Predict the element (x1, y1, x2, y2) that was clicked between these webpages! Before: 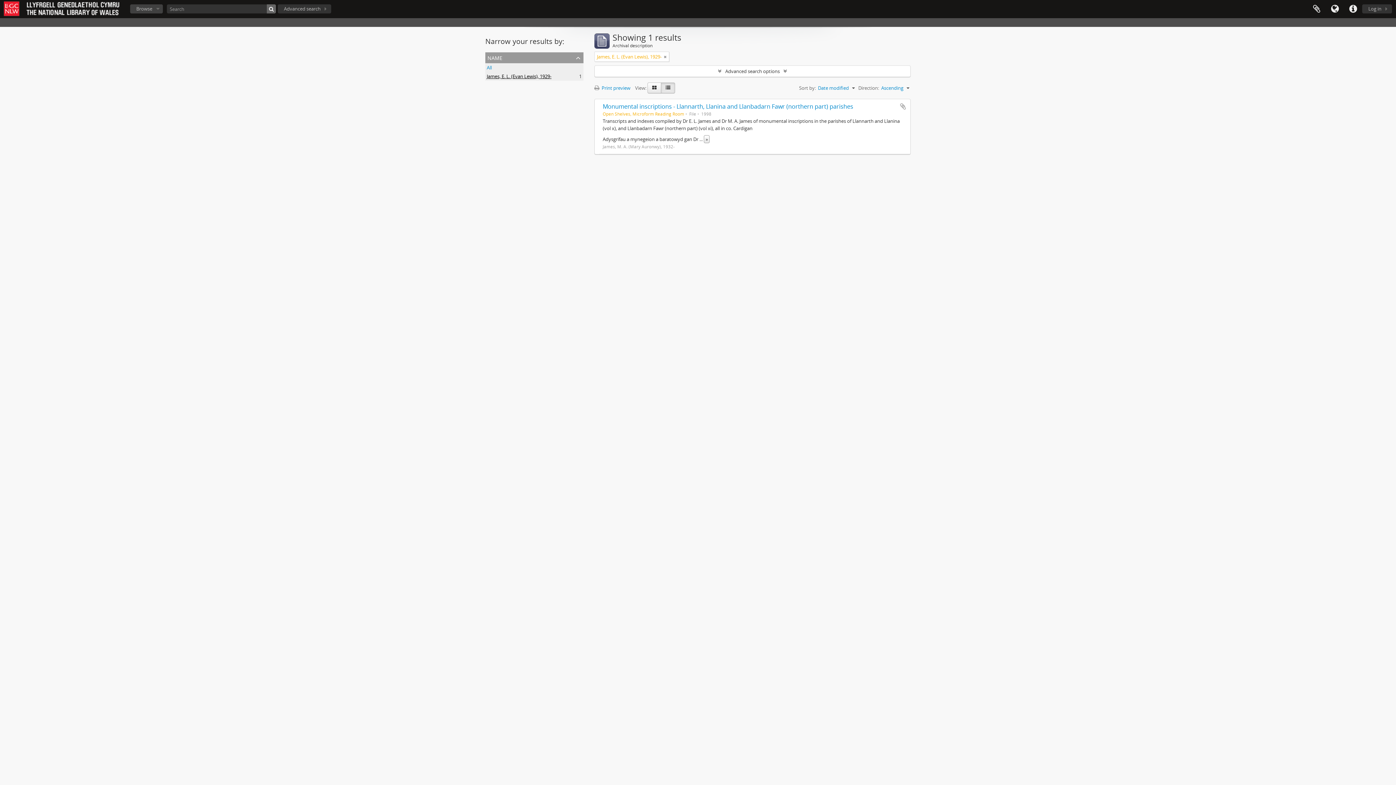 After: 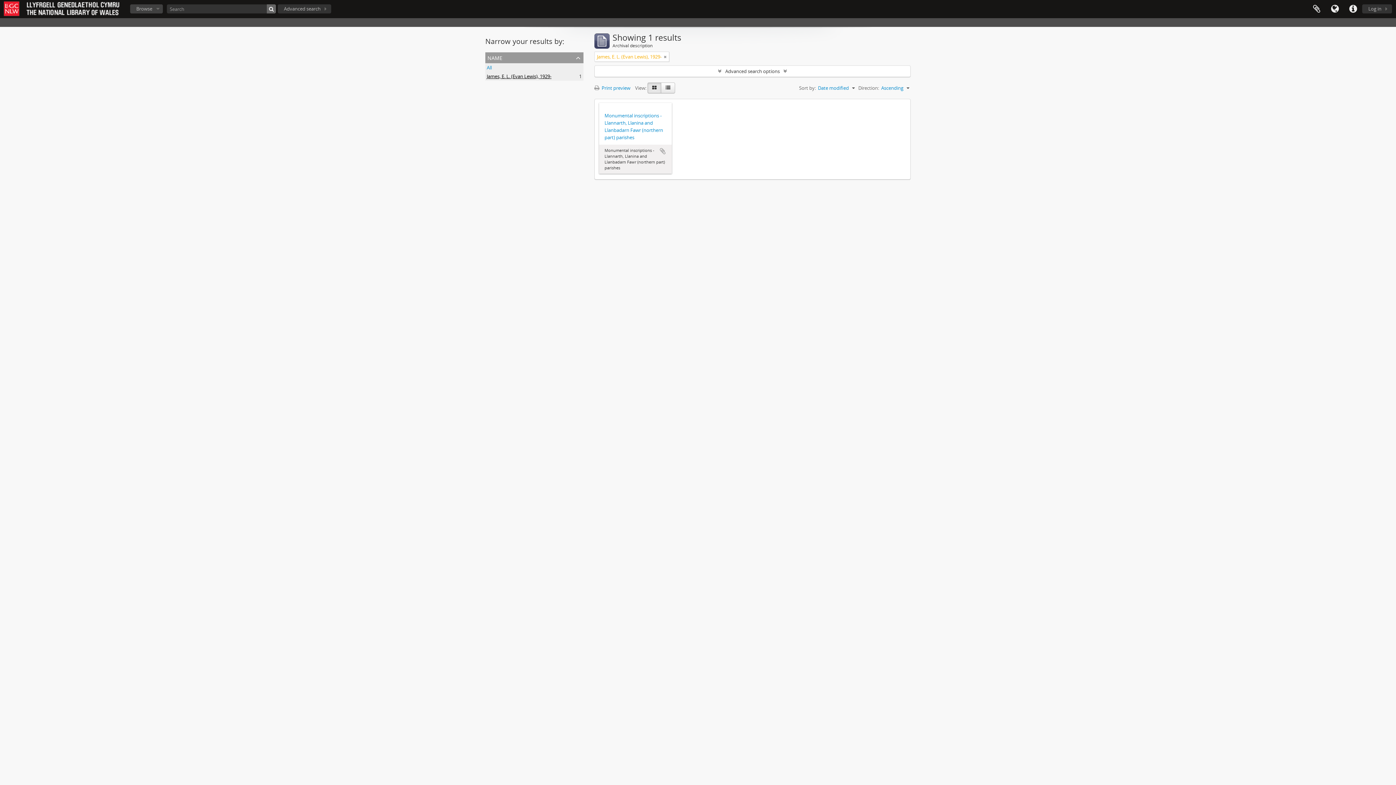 Action: bbox: (647, 82, 661, 93)